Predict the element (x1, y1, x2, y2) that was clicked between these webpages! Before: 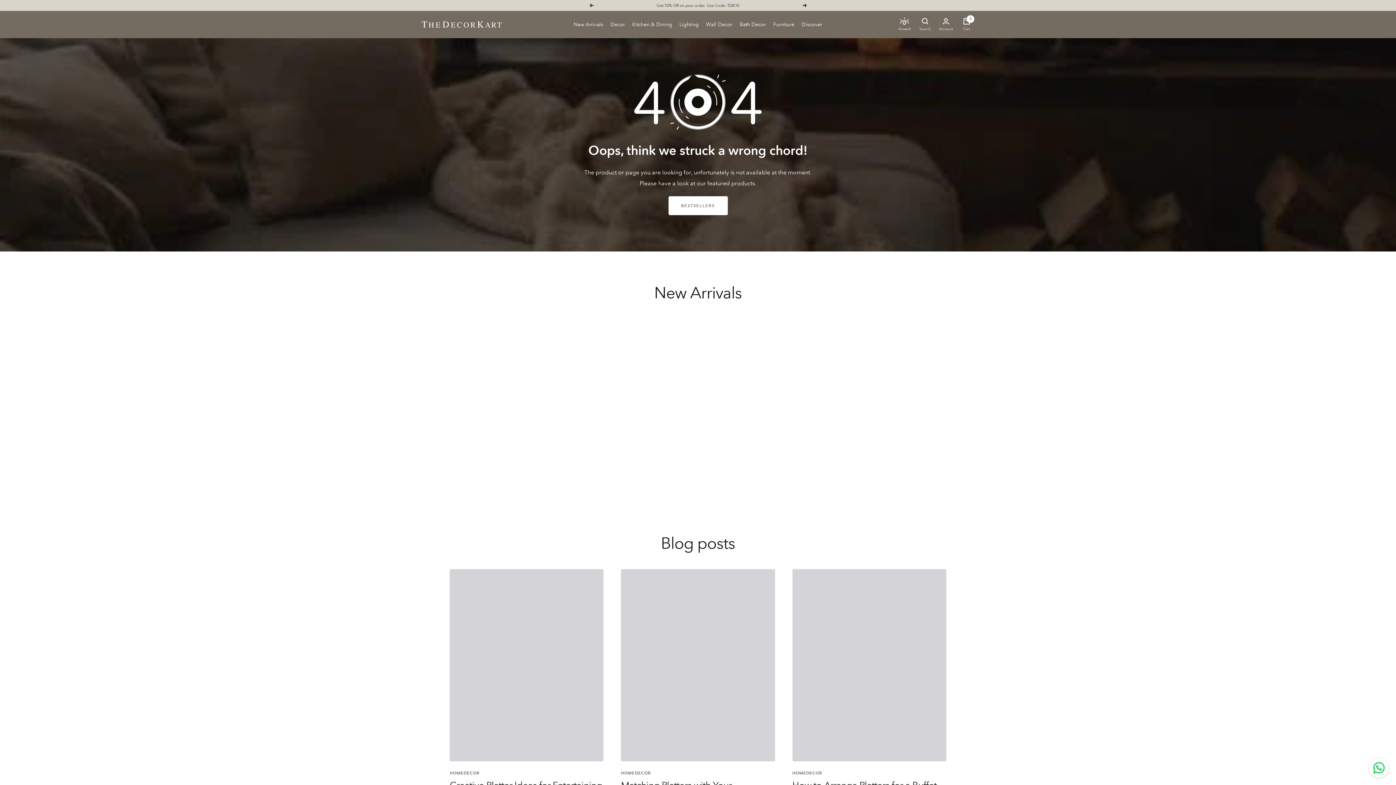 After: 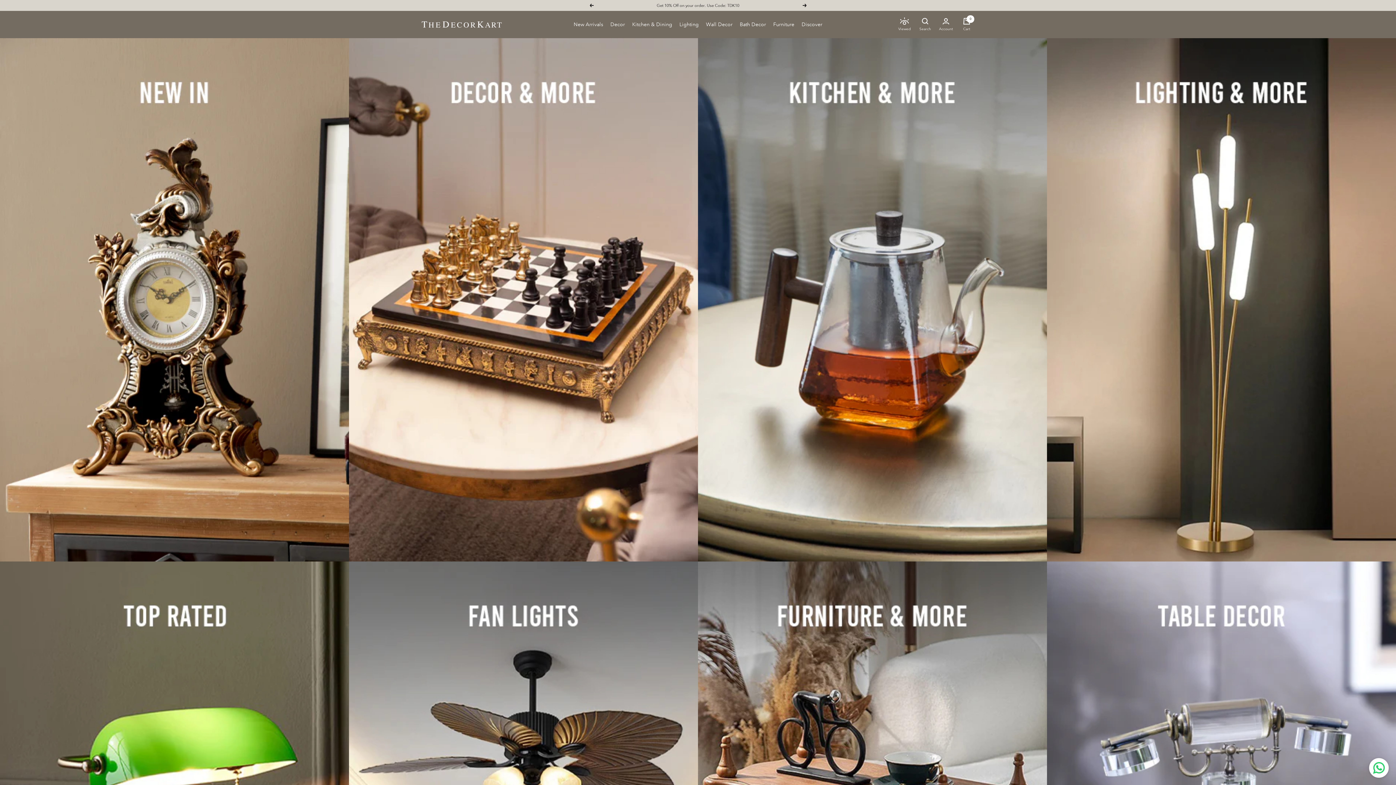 Action: label: The Decor Kart bbox: (421, 21, 501, 27)